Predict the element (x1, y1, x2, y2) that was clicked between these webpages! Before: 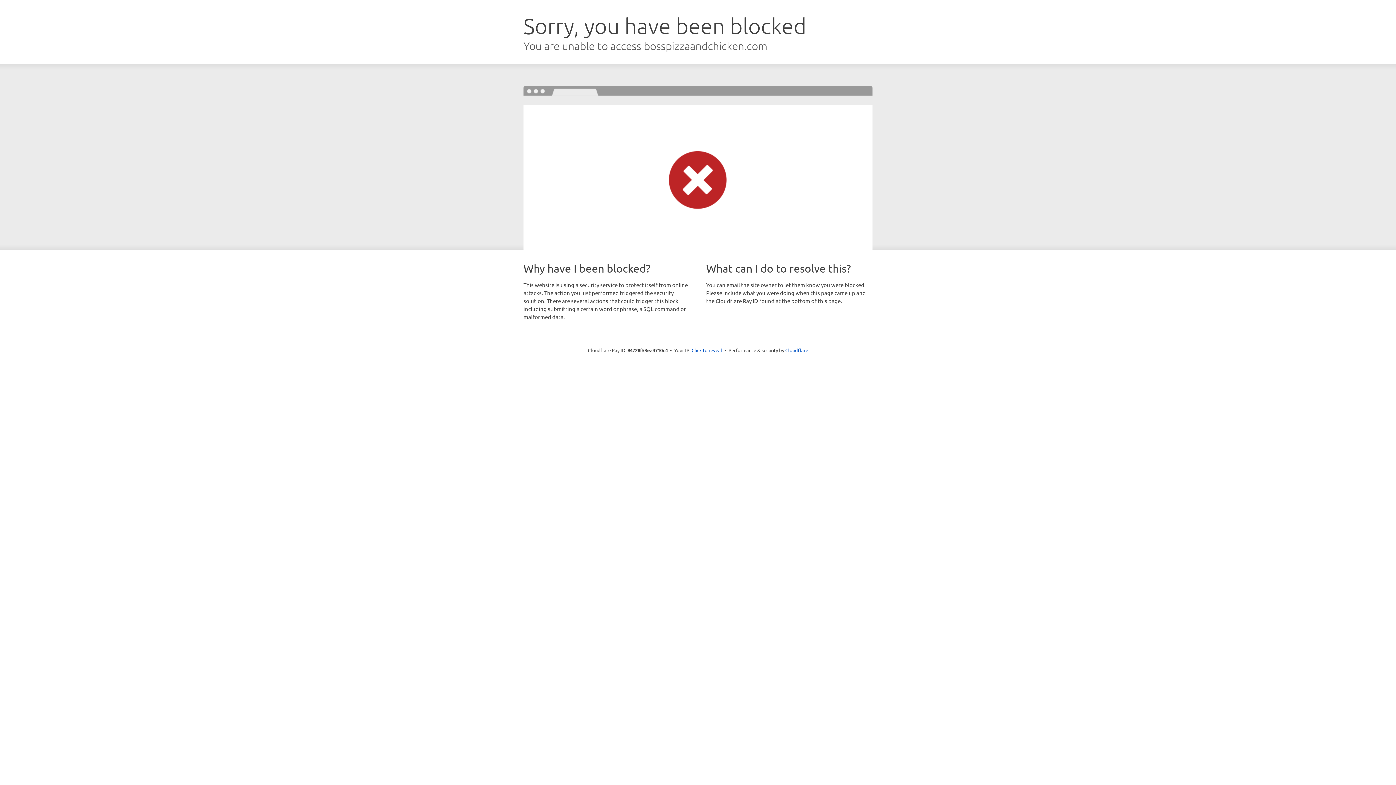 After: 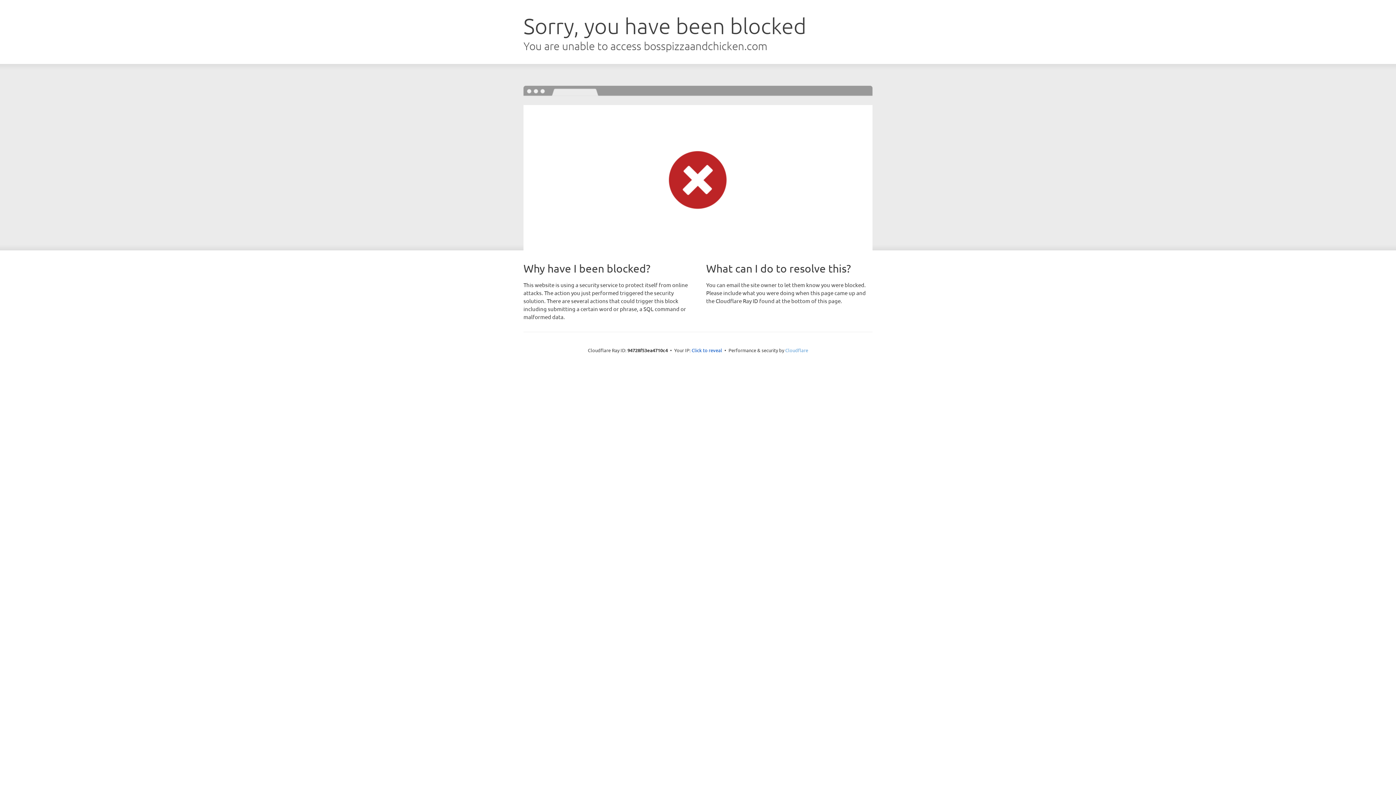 Action: label: Cloudflare bbox: (785, 347, 808, 353)